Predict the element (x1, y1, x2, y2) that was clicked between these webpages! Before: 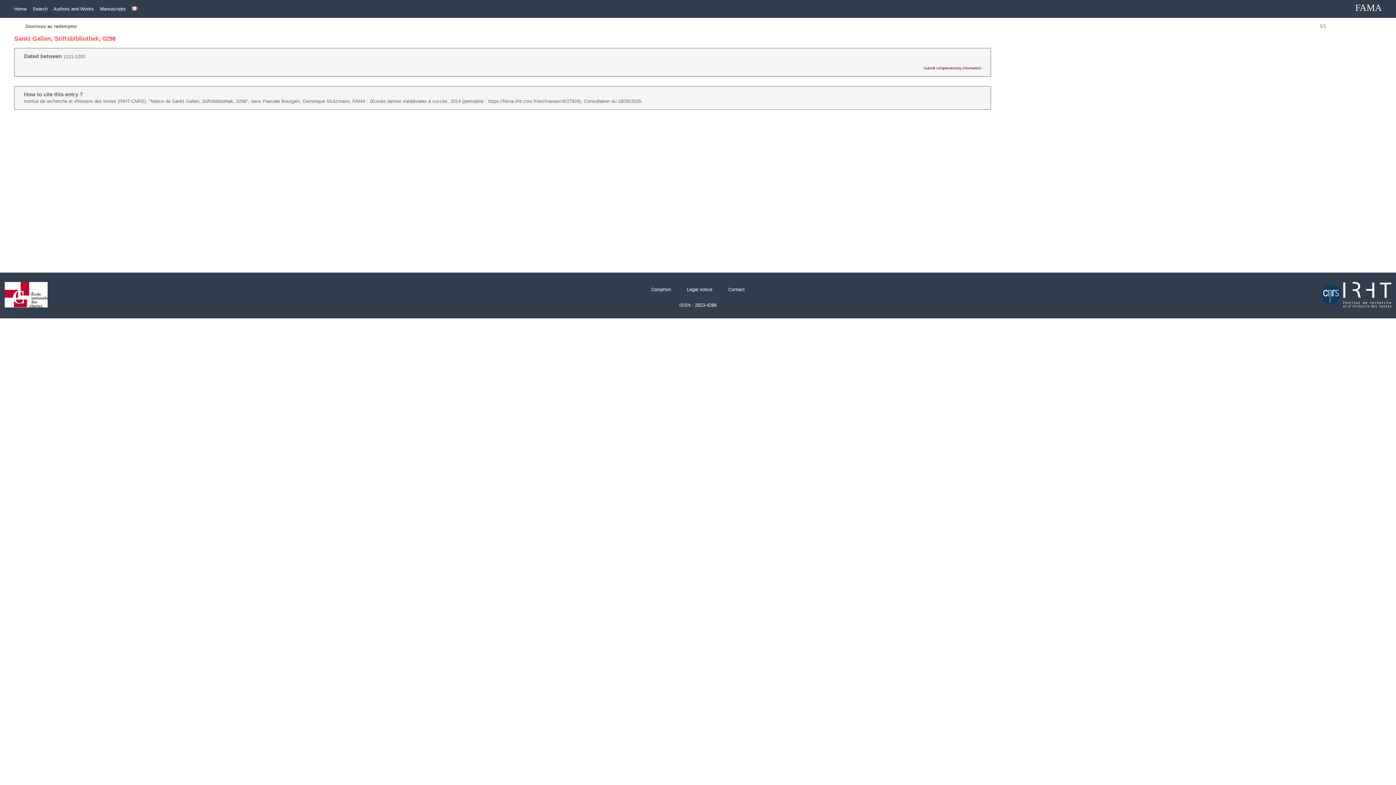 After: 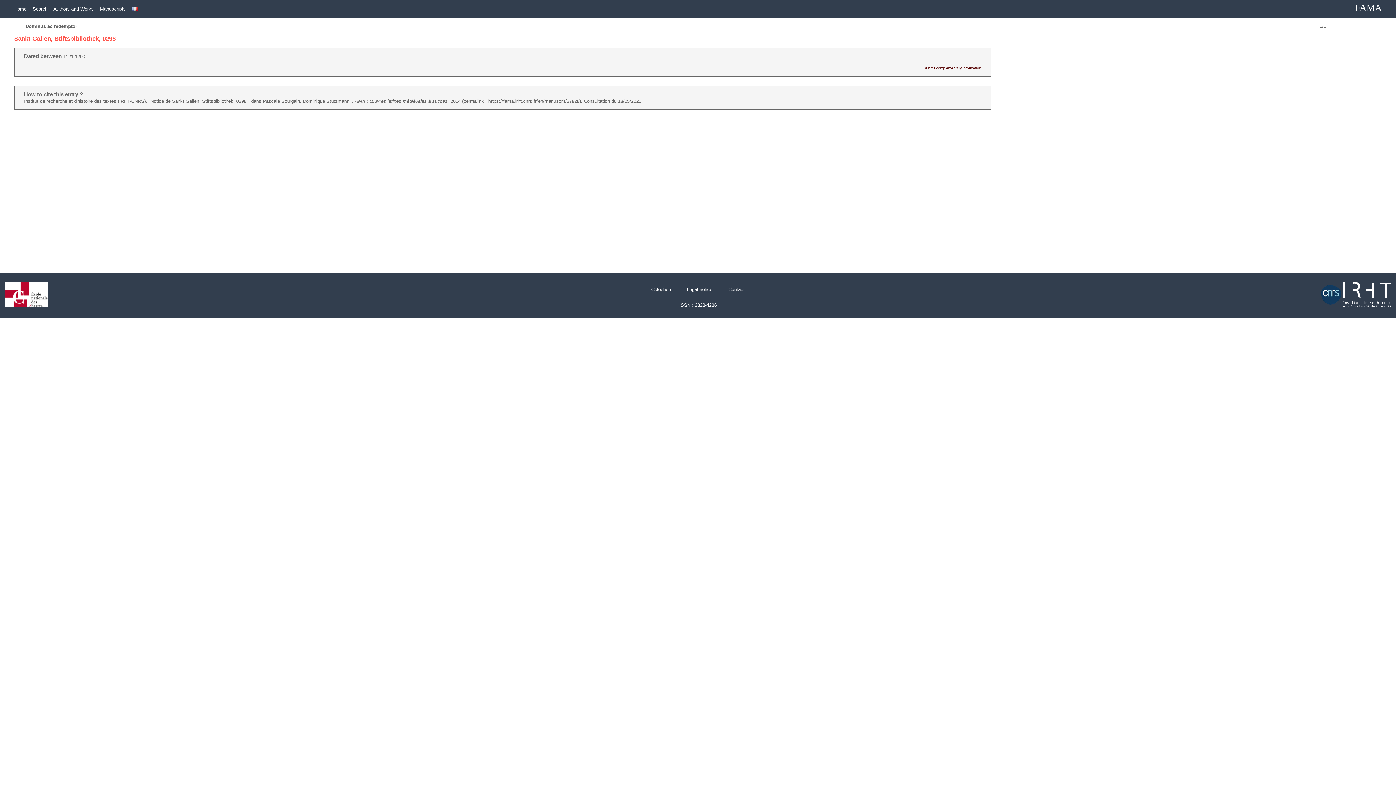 Action: bbox: (0, 308, 52, 313)